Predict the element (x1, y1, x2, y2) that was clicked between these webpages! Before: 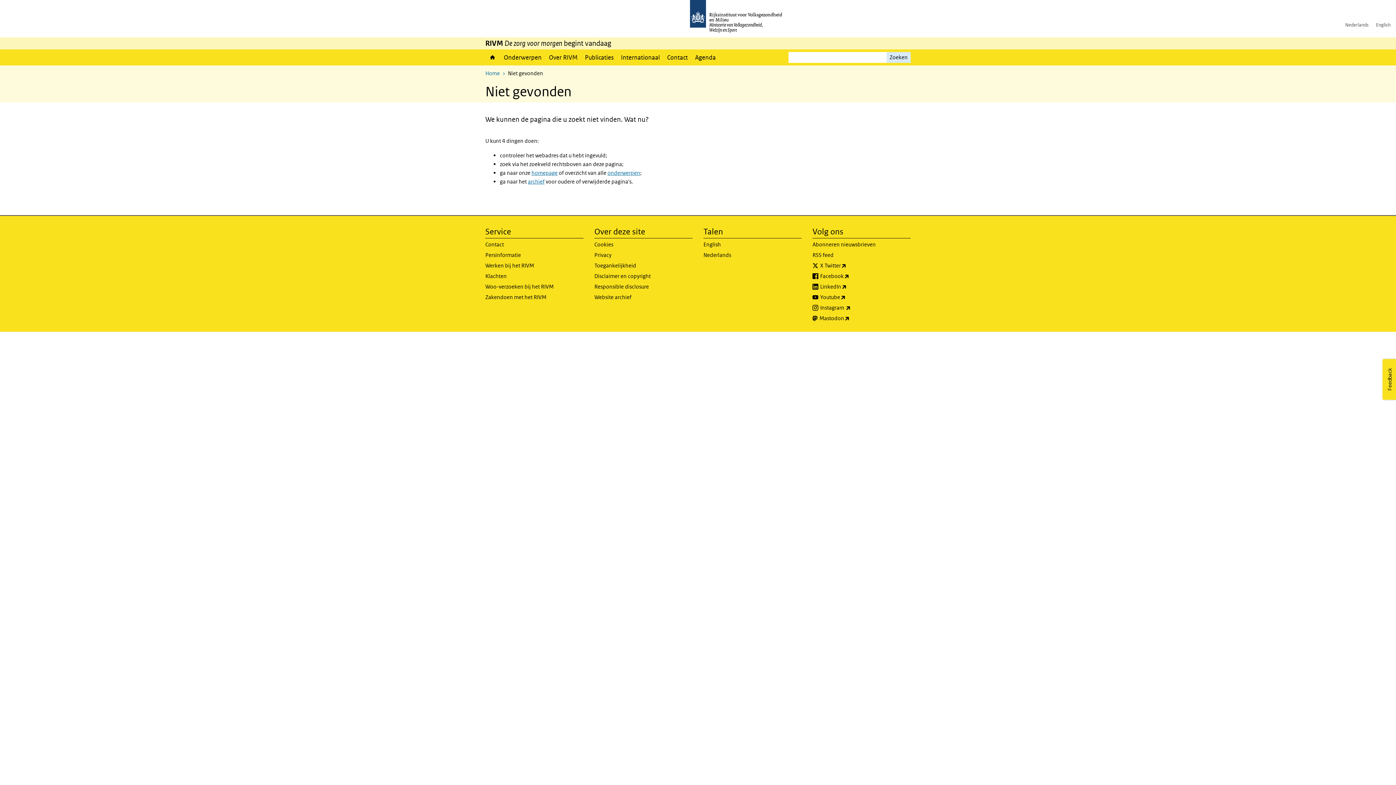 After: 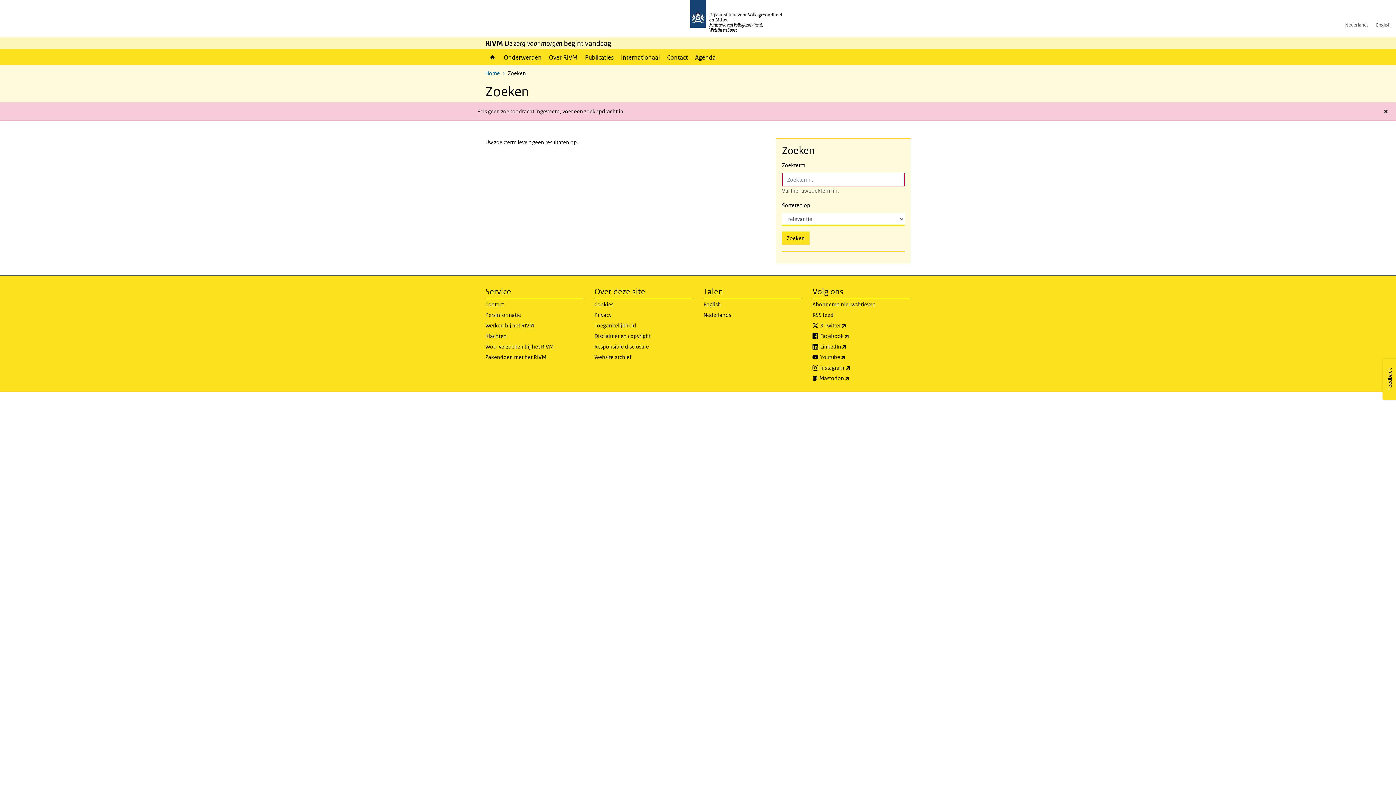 Action: label: Zoeken bbox: (886, 52, 910, 62)